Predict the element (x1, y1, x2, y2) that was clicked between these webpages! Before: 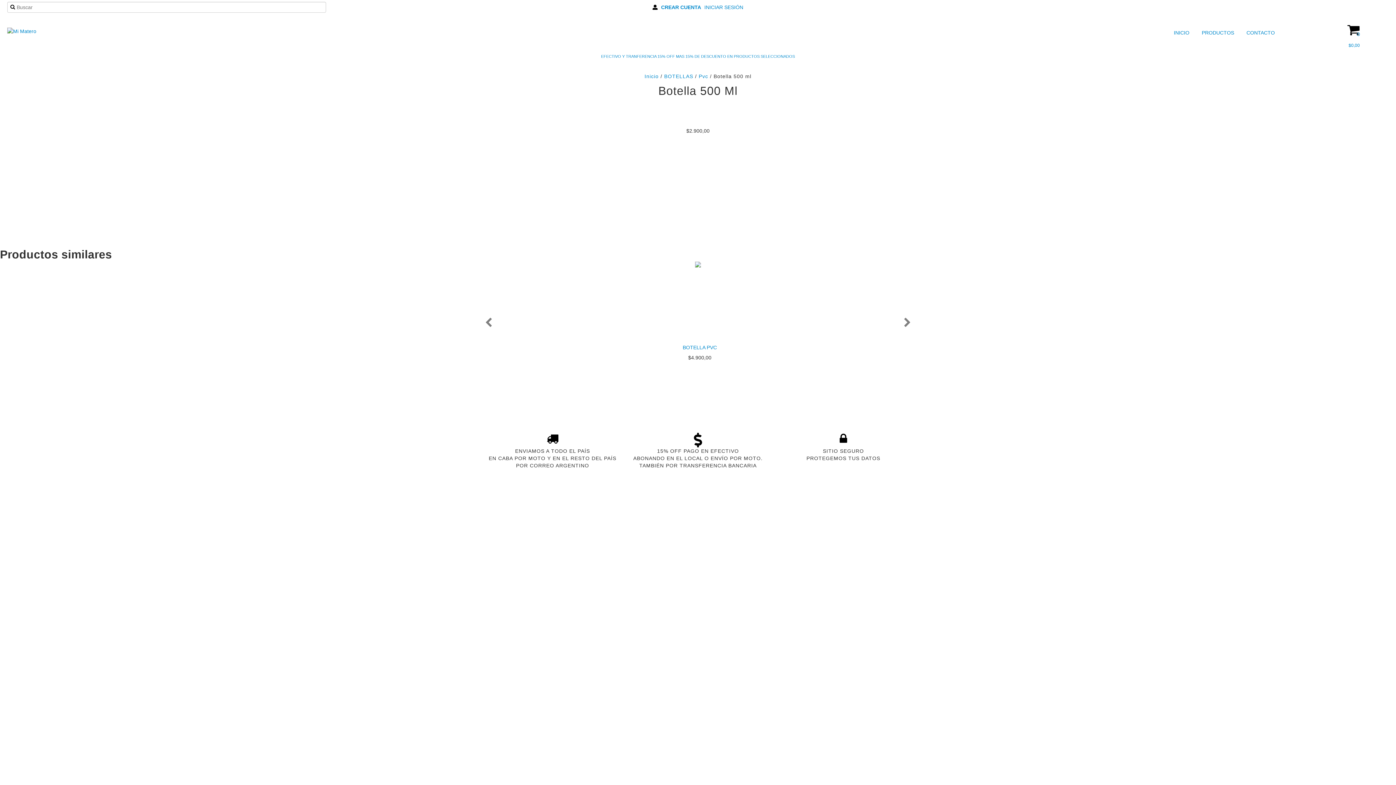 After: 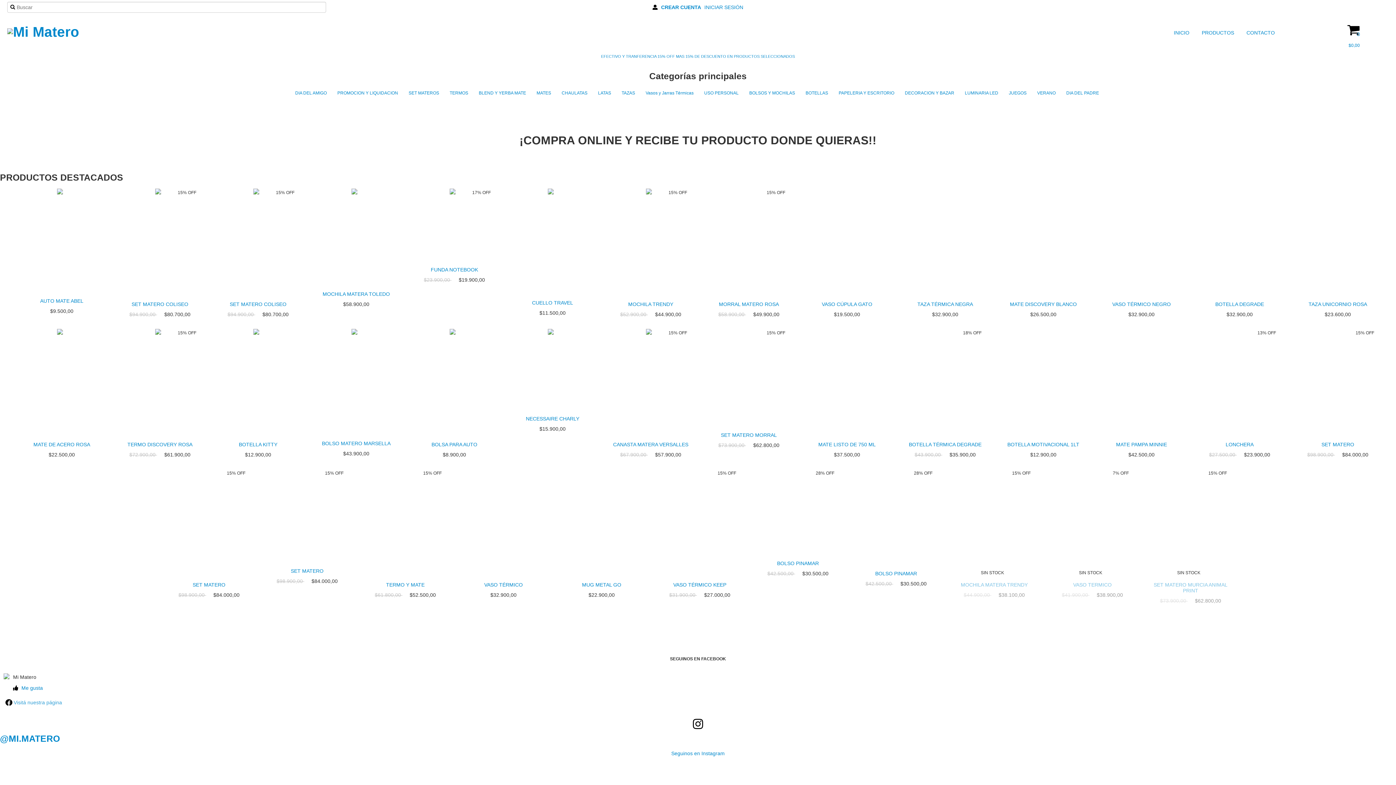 Action: label: Inicio bbox: (644, 73, 658, 79)